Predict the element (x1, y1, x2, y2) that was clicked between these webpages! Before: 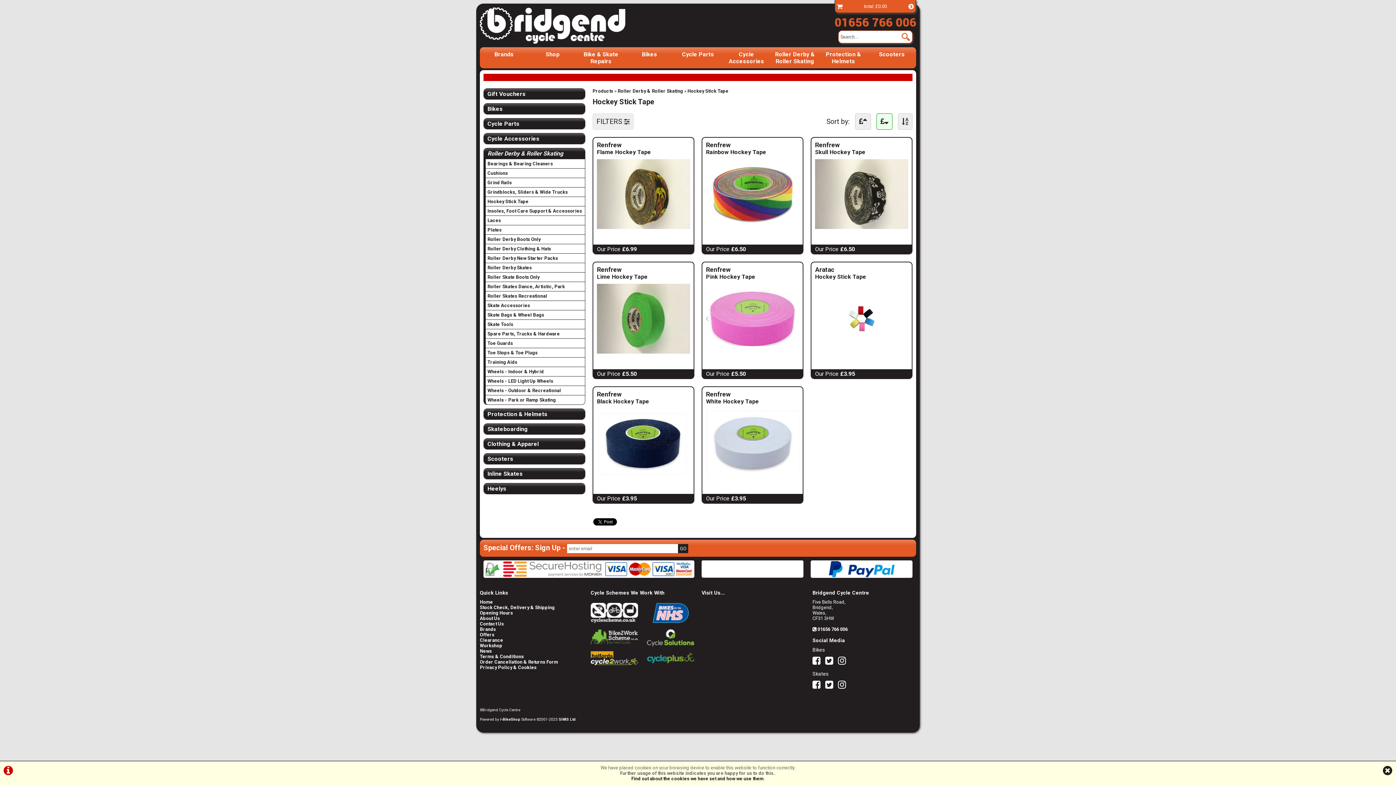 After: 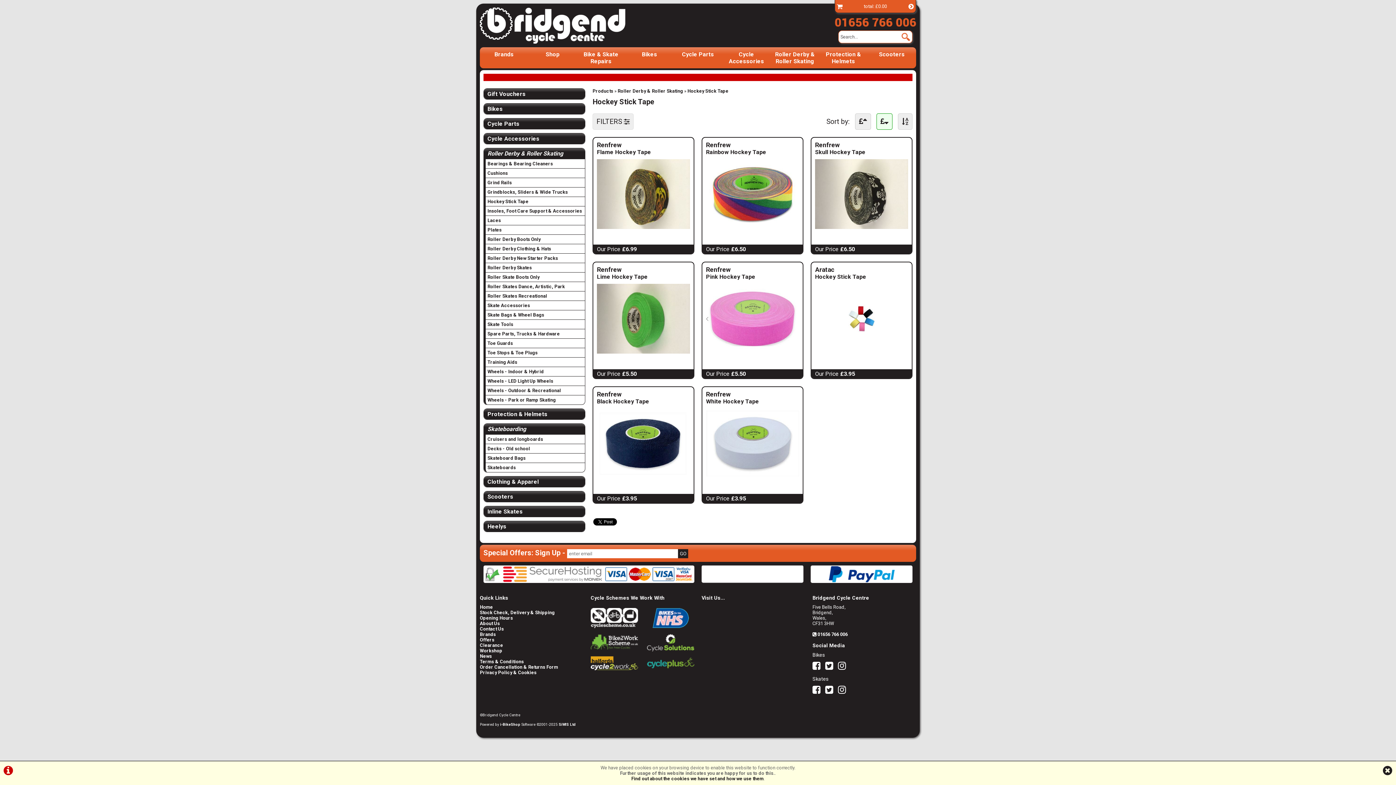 Action: bbox: (484, 424, 585, 434) label: Skateboarding